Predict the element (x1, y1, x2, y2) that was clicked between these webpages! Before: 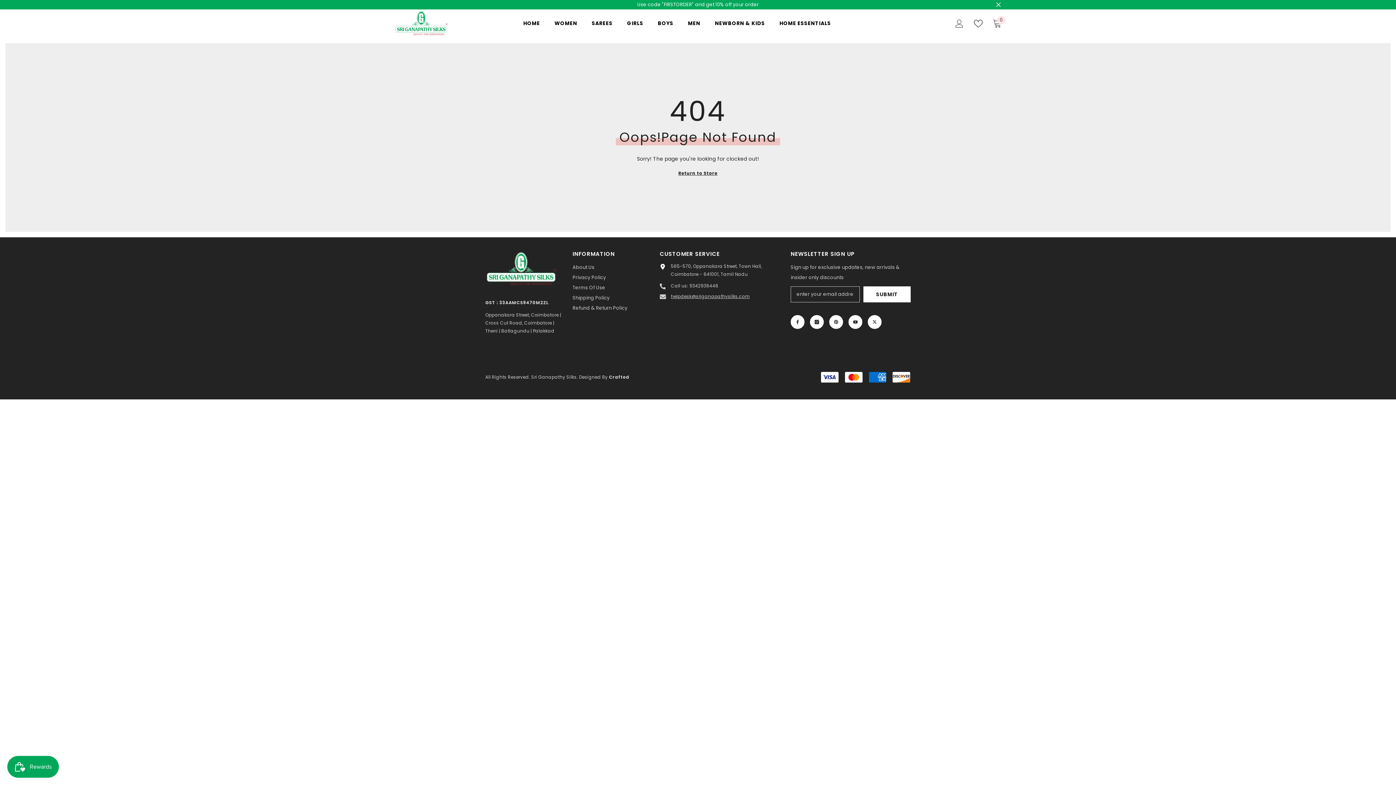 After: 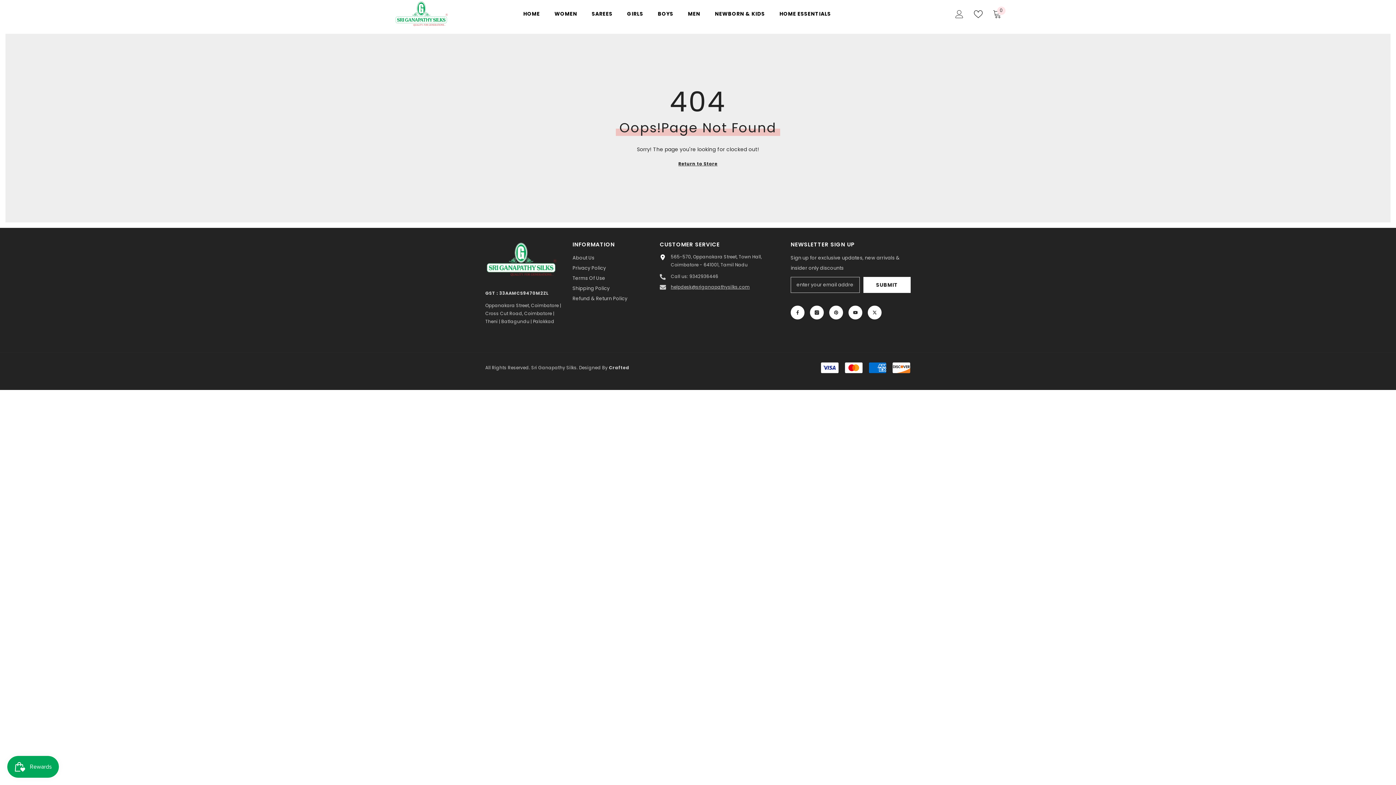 Action: bbox: (995, 1, 1001, 7) label: Close